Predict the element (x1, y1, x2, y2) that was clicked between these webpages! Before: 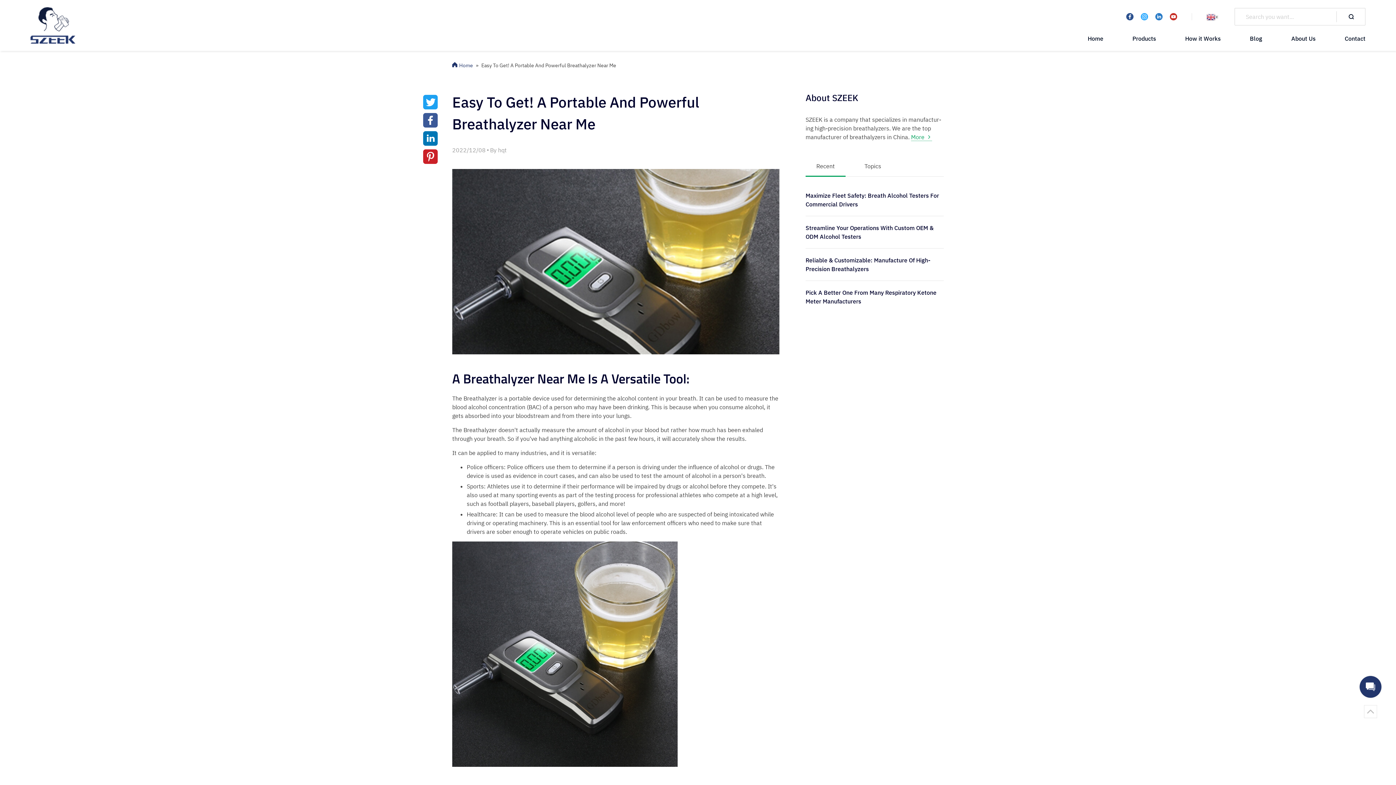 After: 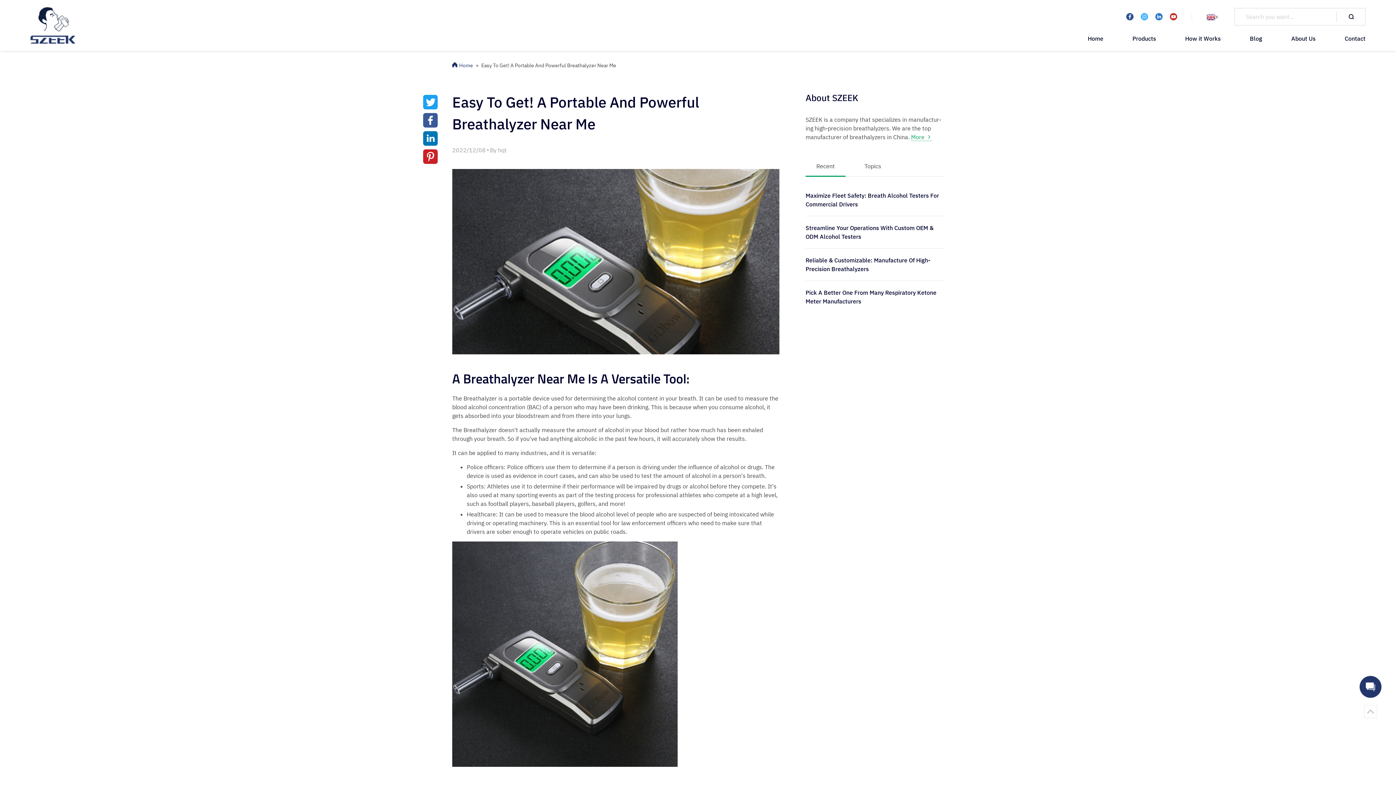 Action: bbox: (1360, 676, 1381, 698)